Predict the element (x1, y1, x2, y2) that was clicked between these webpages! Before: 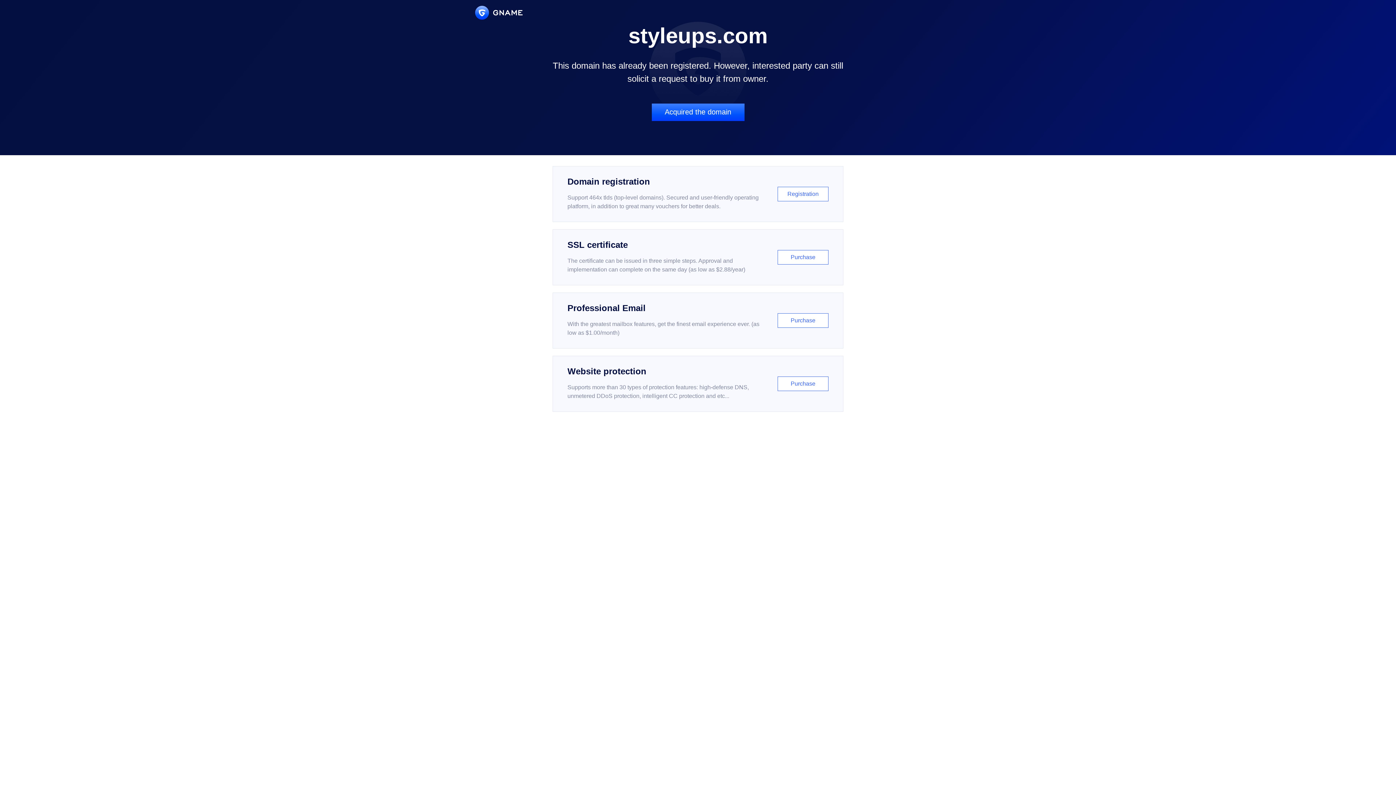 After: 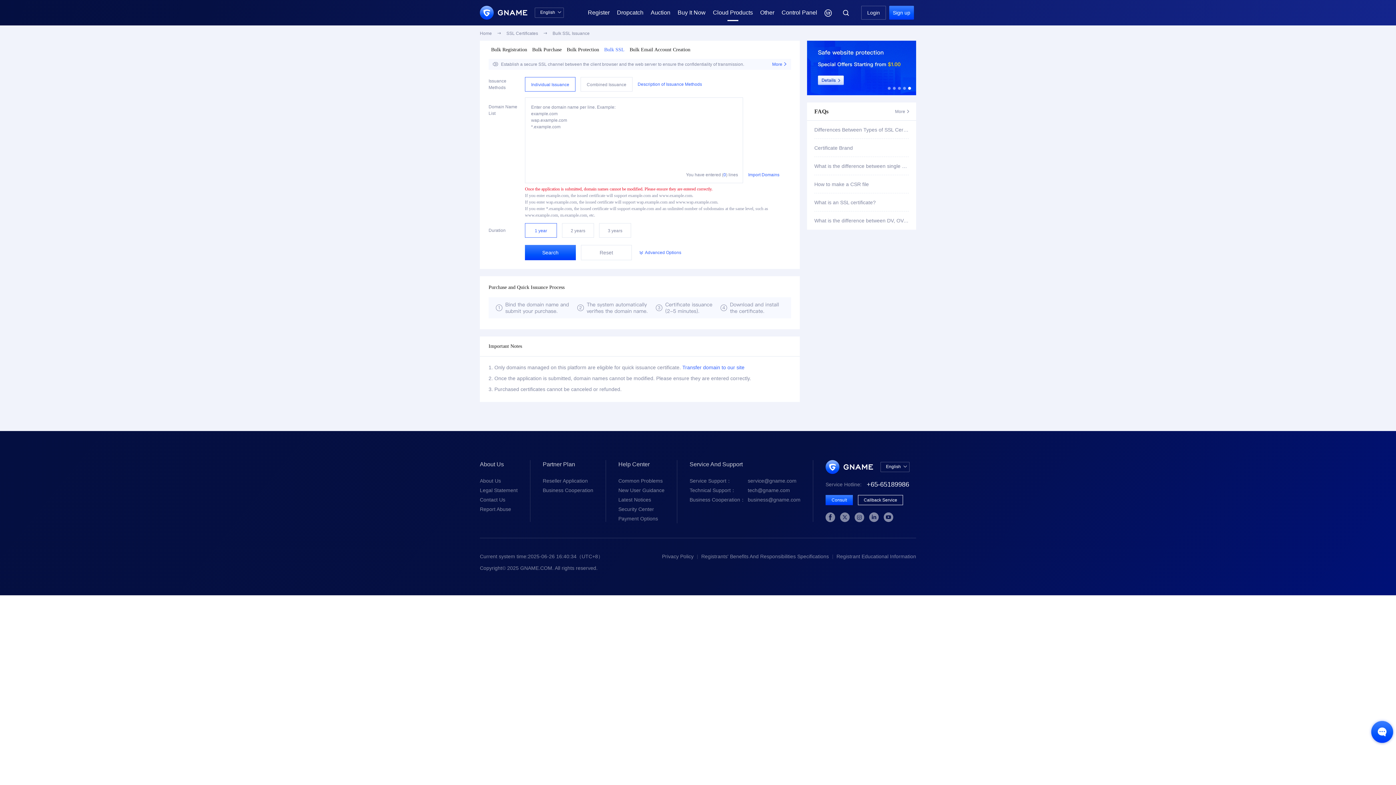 Action: label: SSL certificate

The certificate can be issued in three simple steps. Approval and implementation can complete on the same day (as low as $2.88/year)

Purchase bbox: (552, 229, 843, 285)